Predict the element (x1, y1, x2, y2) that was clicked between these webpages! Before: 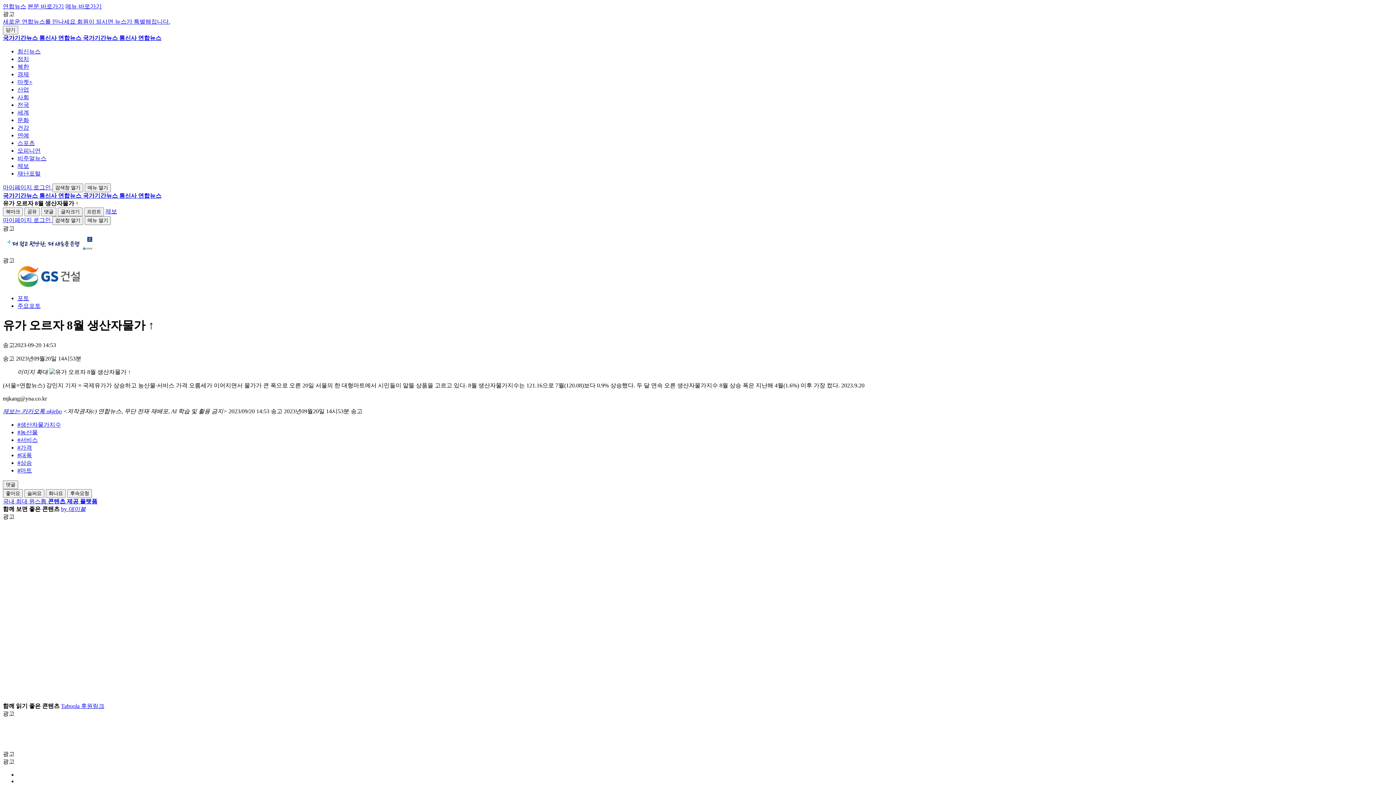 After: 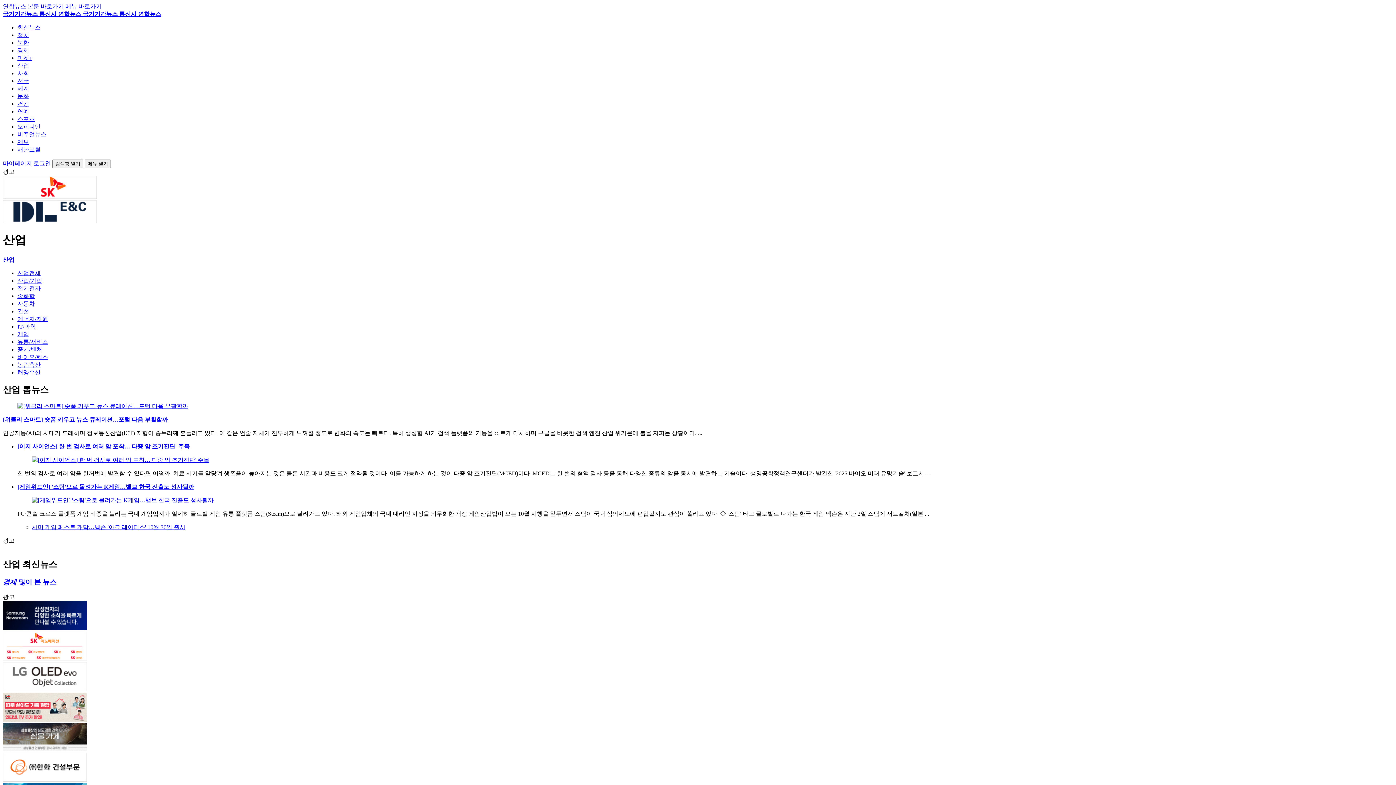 Action: label: 산업 bbox: (17, 86, 29, 92)